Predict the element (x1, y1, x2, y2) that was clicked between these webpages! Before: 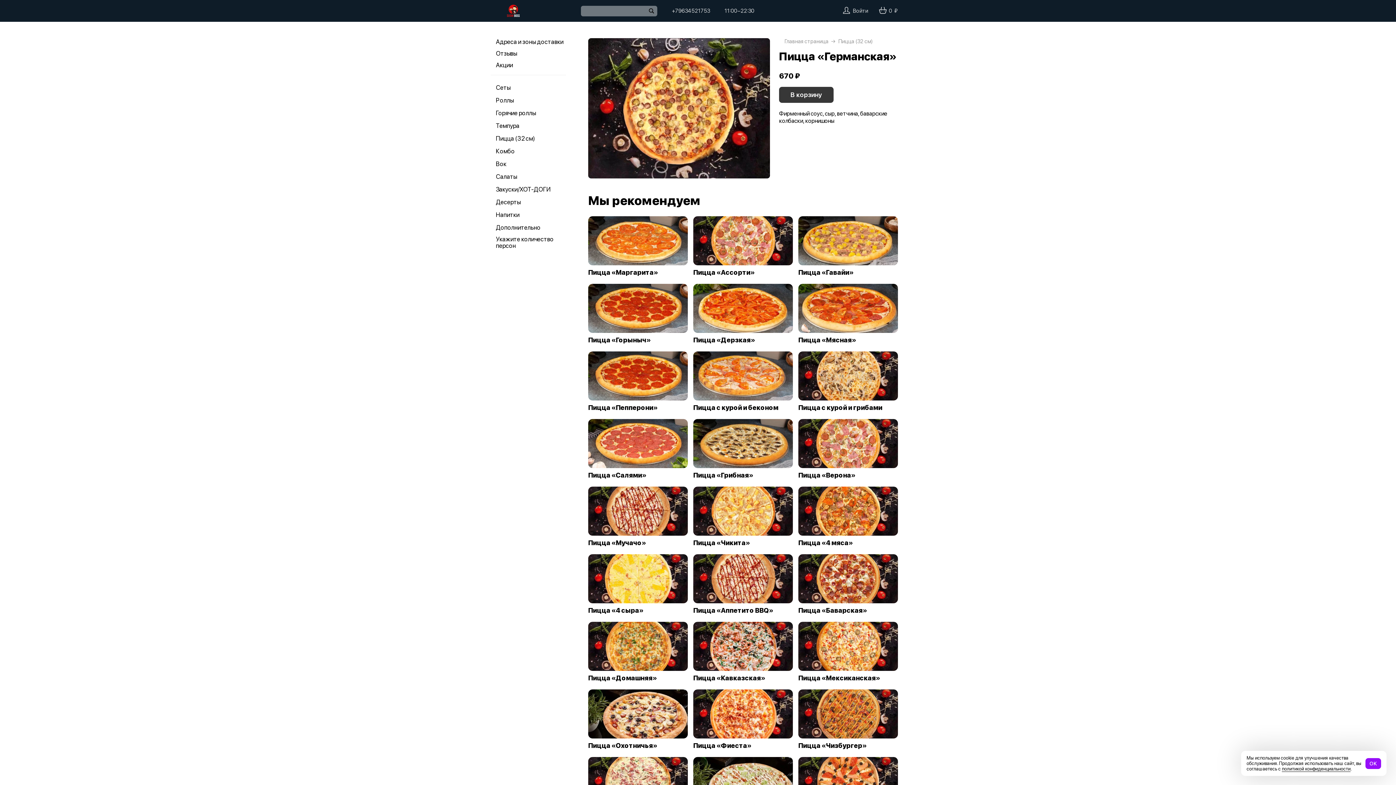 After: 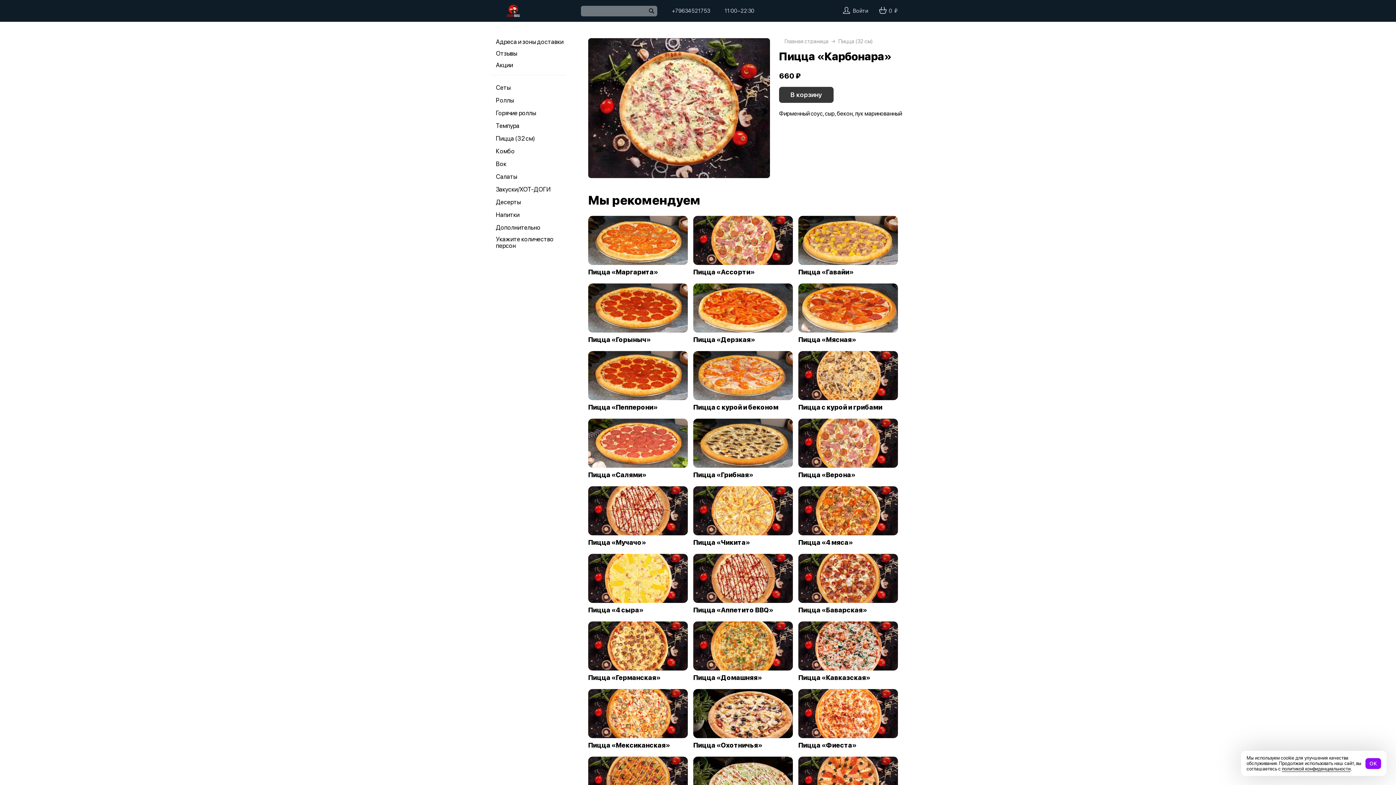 Action: bbox: (588, 757, 688, 806)